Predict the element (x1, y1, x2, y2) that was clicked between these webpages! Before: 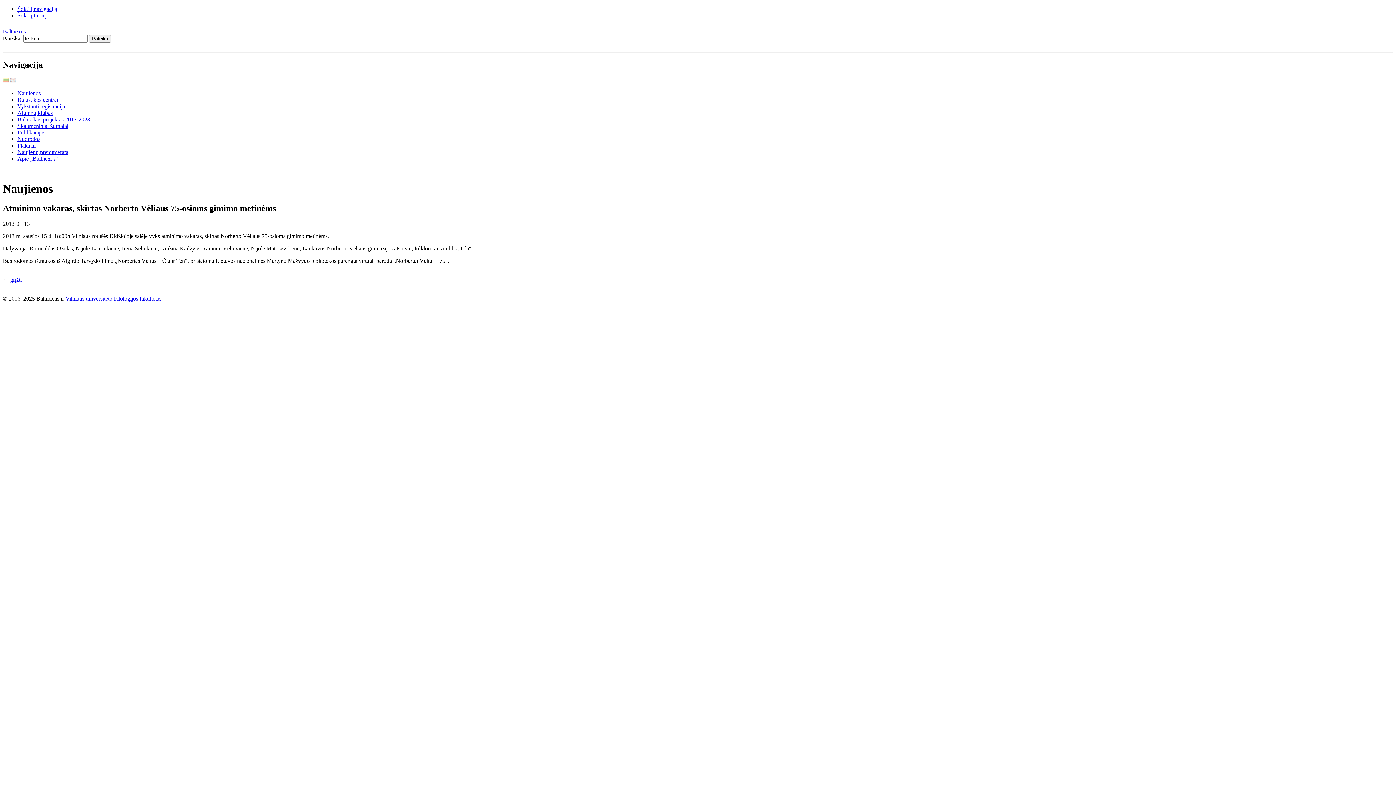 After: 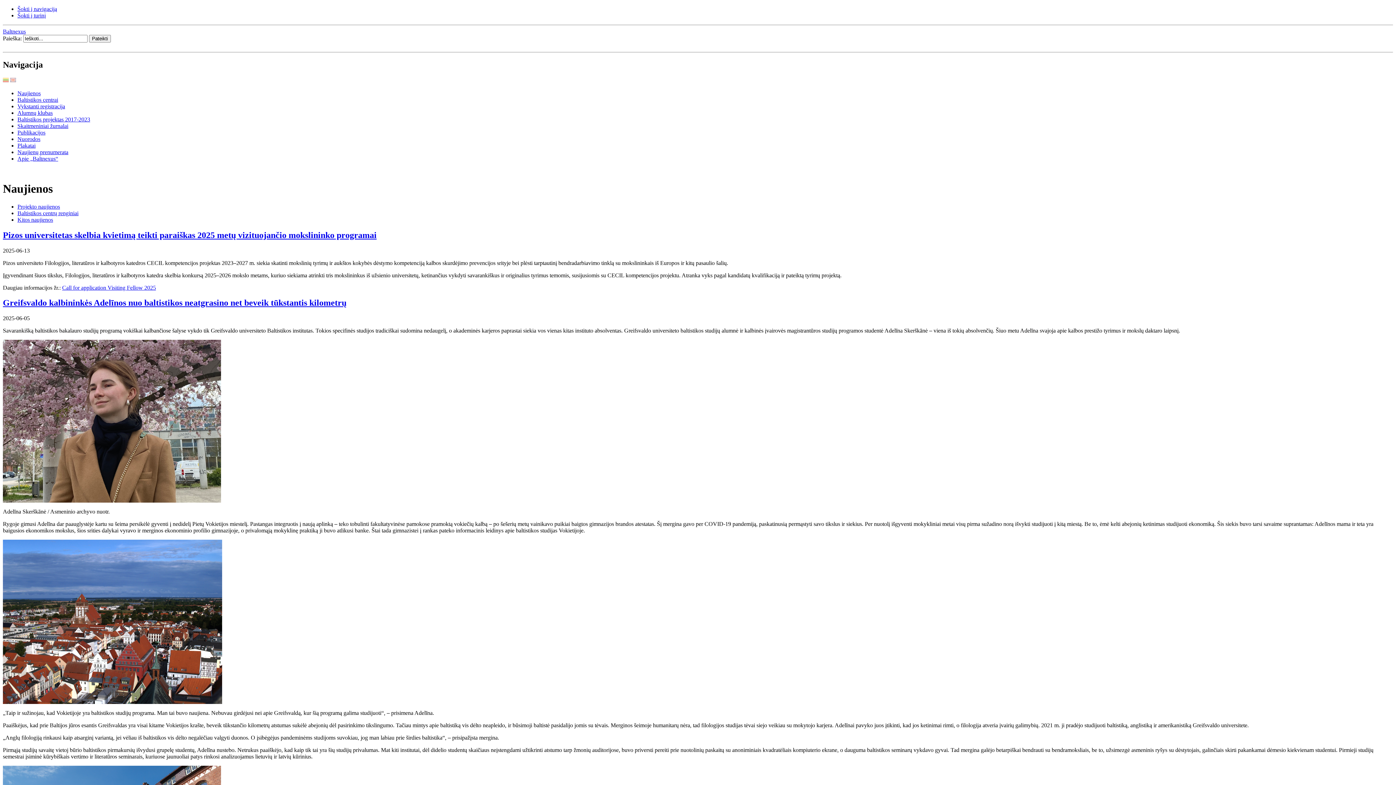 Action: bbox: (2, 77, 8, 83)